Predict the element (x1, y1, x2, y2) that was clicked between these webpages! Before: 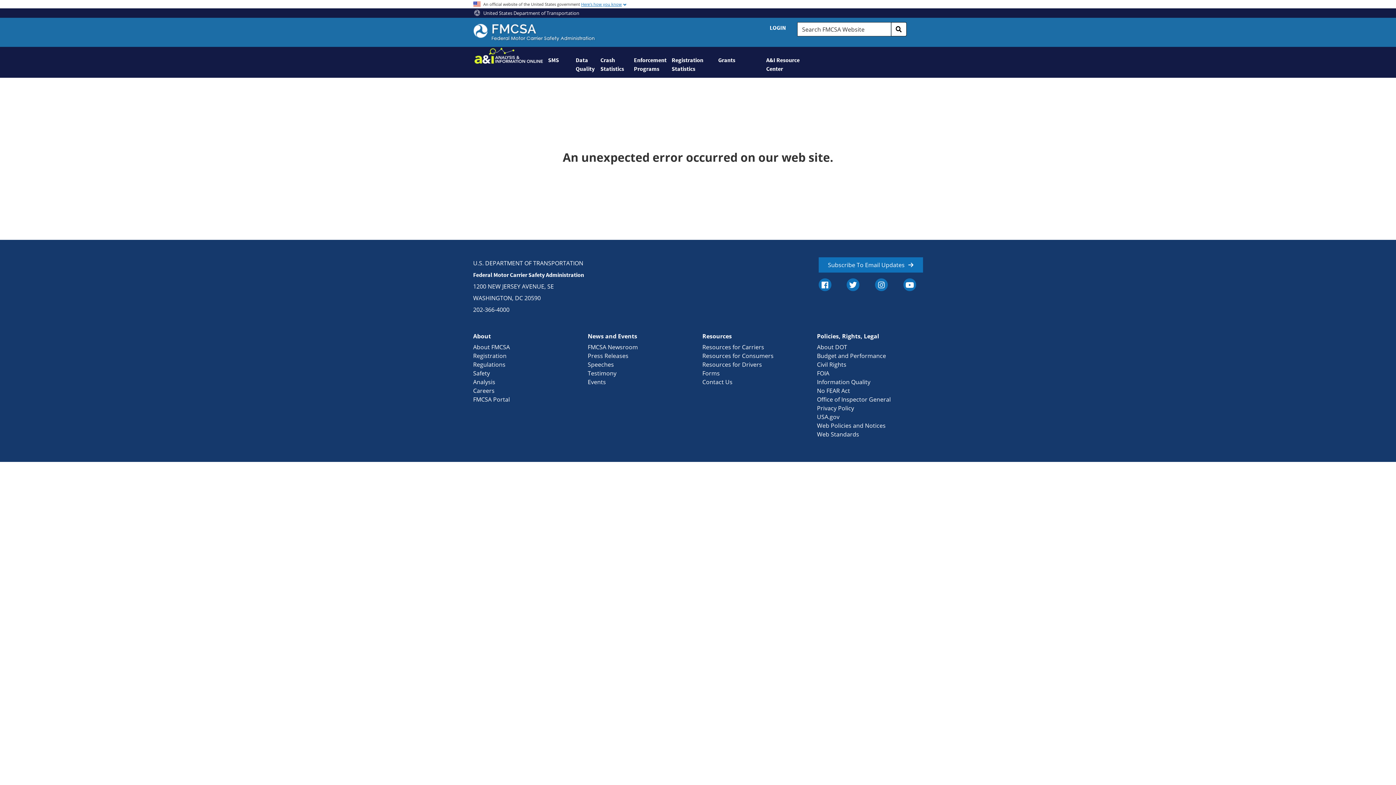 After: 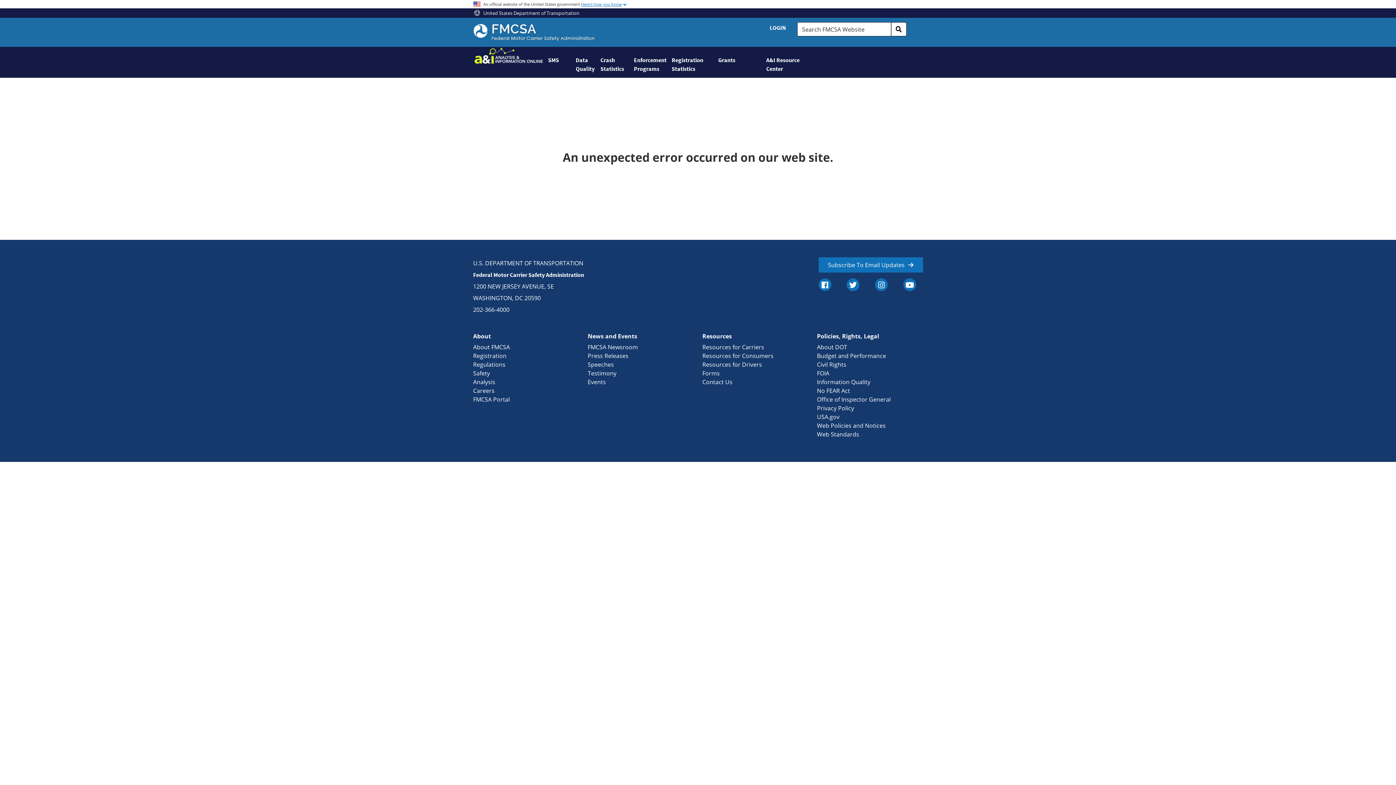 Action: label: Safety bbox: (473, 369, 490, 377)